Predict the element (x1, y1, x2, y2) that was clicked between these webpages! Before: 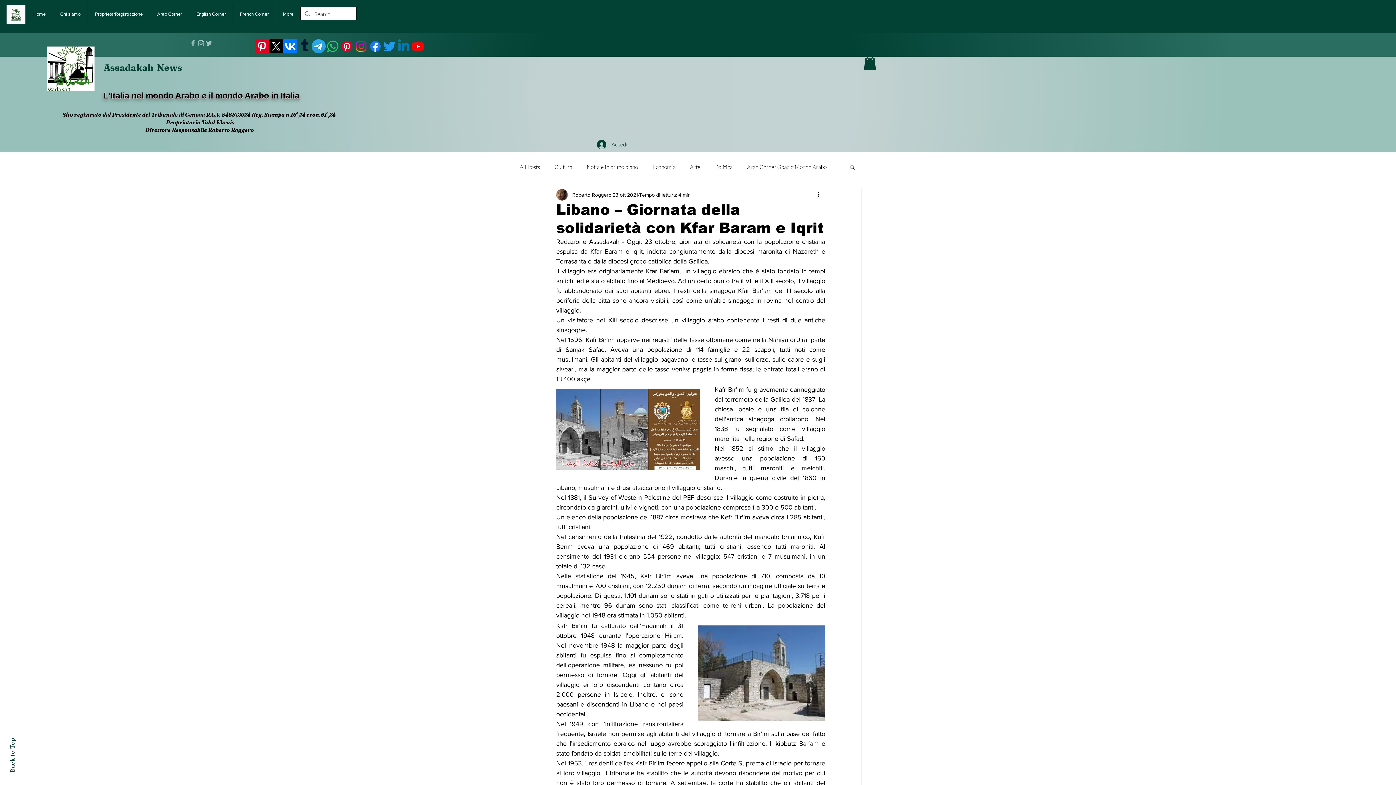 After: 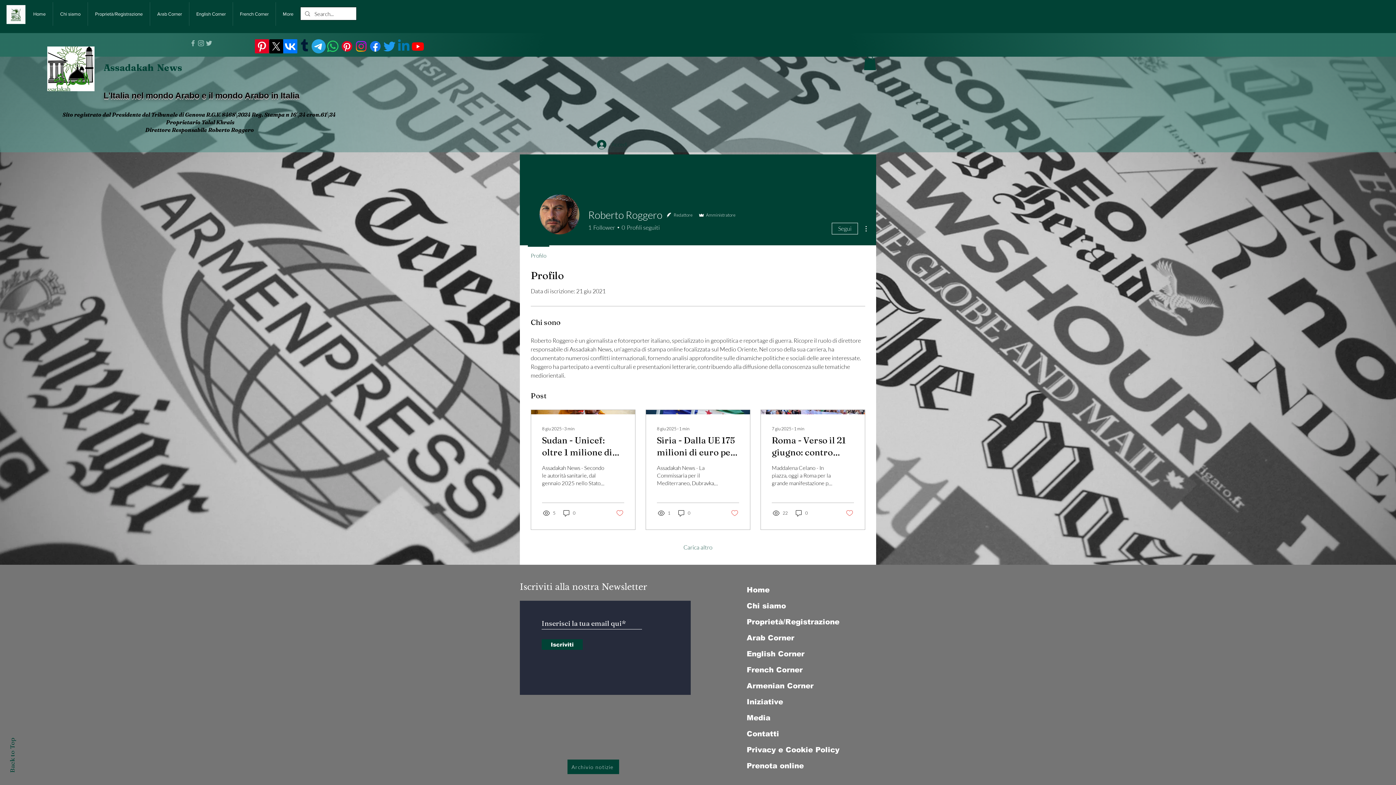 Action: label: Roberto Roggero bbox: (572, 191, 611, 198)